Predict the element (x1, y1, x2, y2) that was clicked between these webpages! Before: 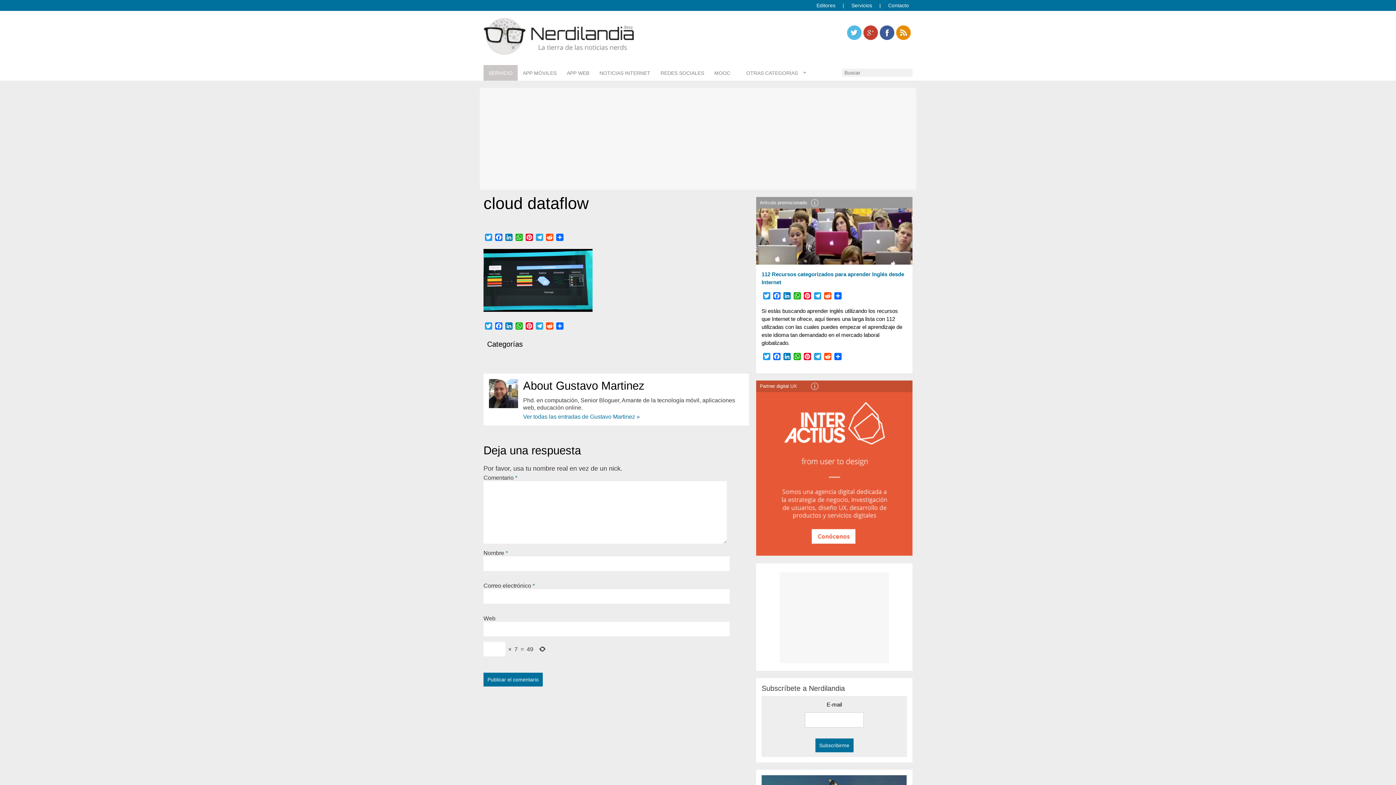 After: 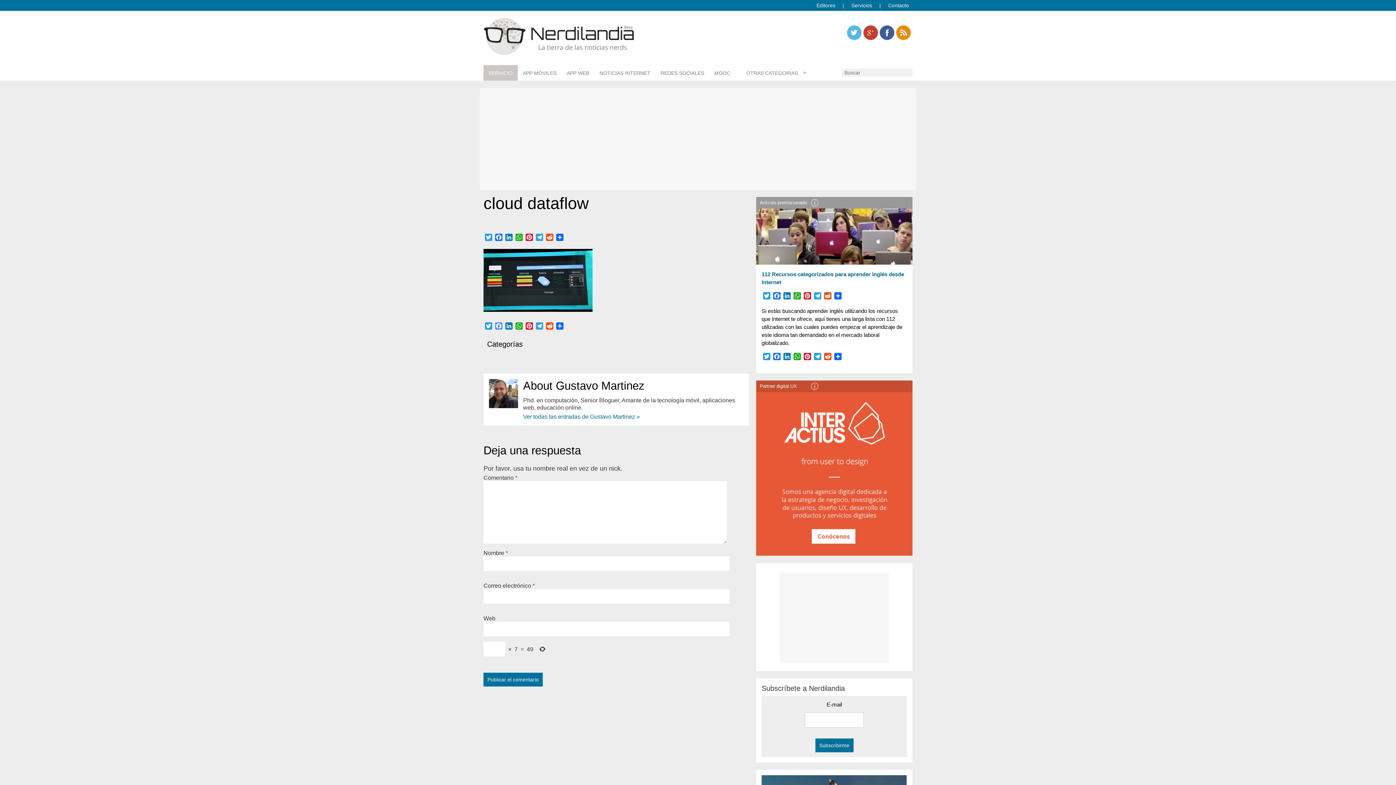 Action: bbox: (493, 322, 504, 331) label: Facebook